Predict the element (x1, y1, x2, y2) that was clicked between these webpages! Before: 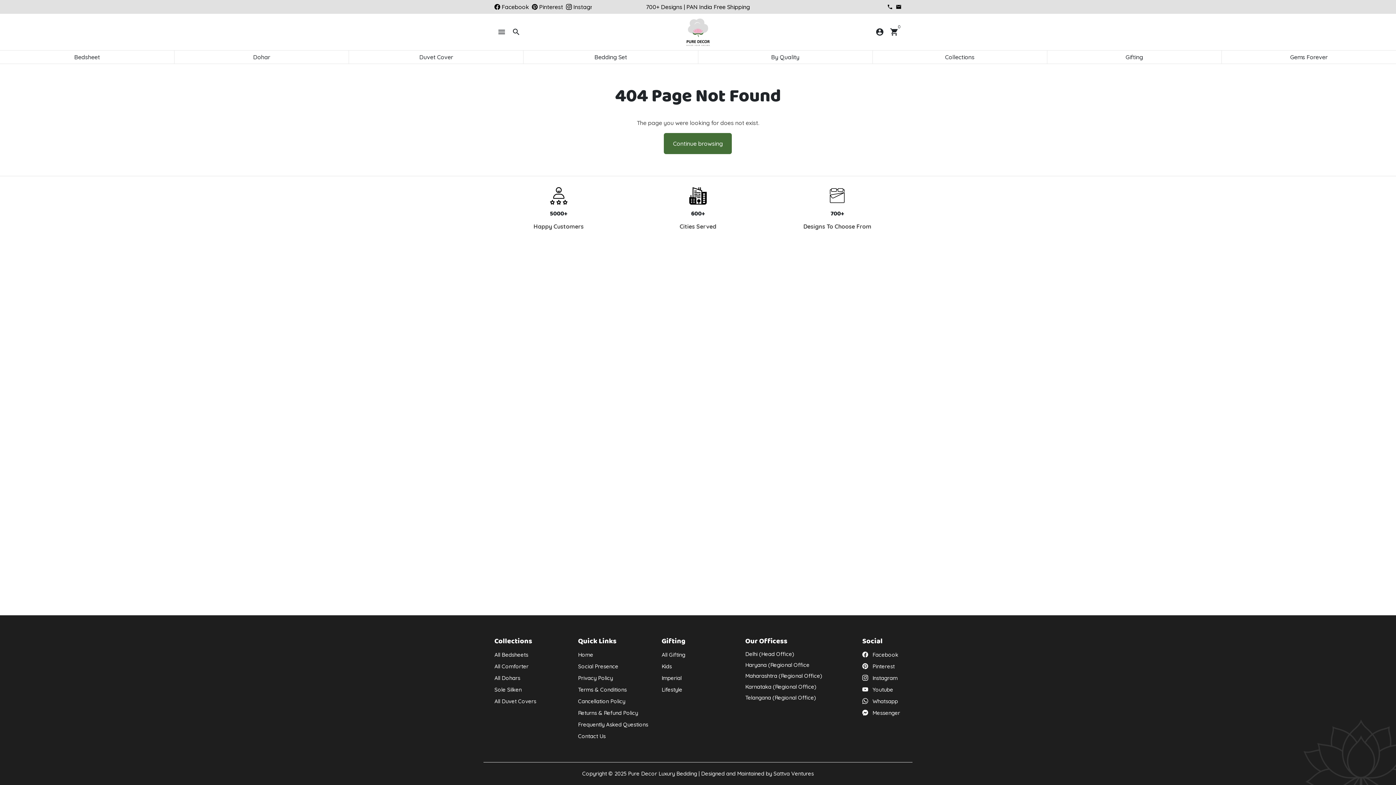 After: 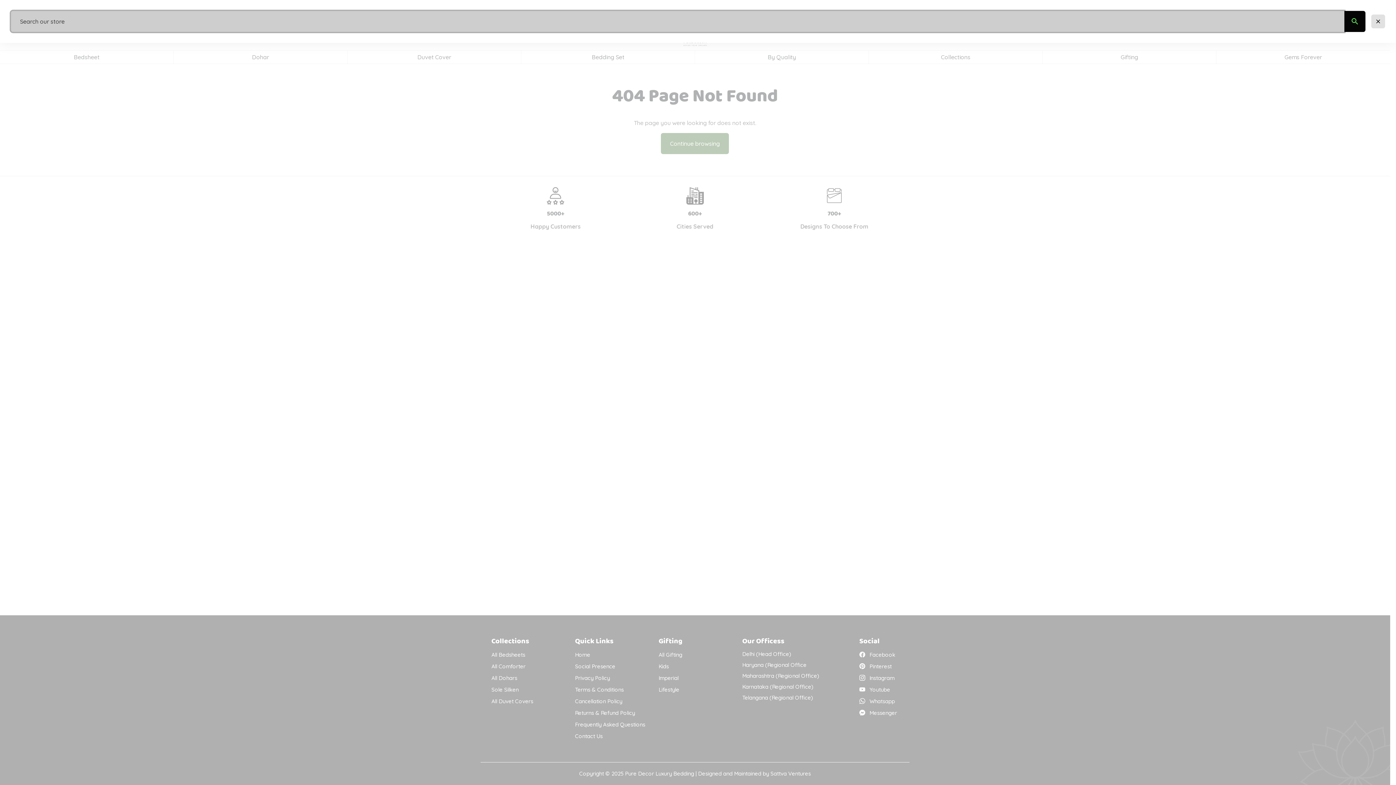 Action: label: Search bbox: (509, 24, 523, 39)